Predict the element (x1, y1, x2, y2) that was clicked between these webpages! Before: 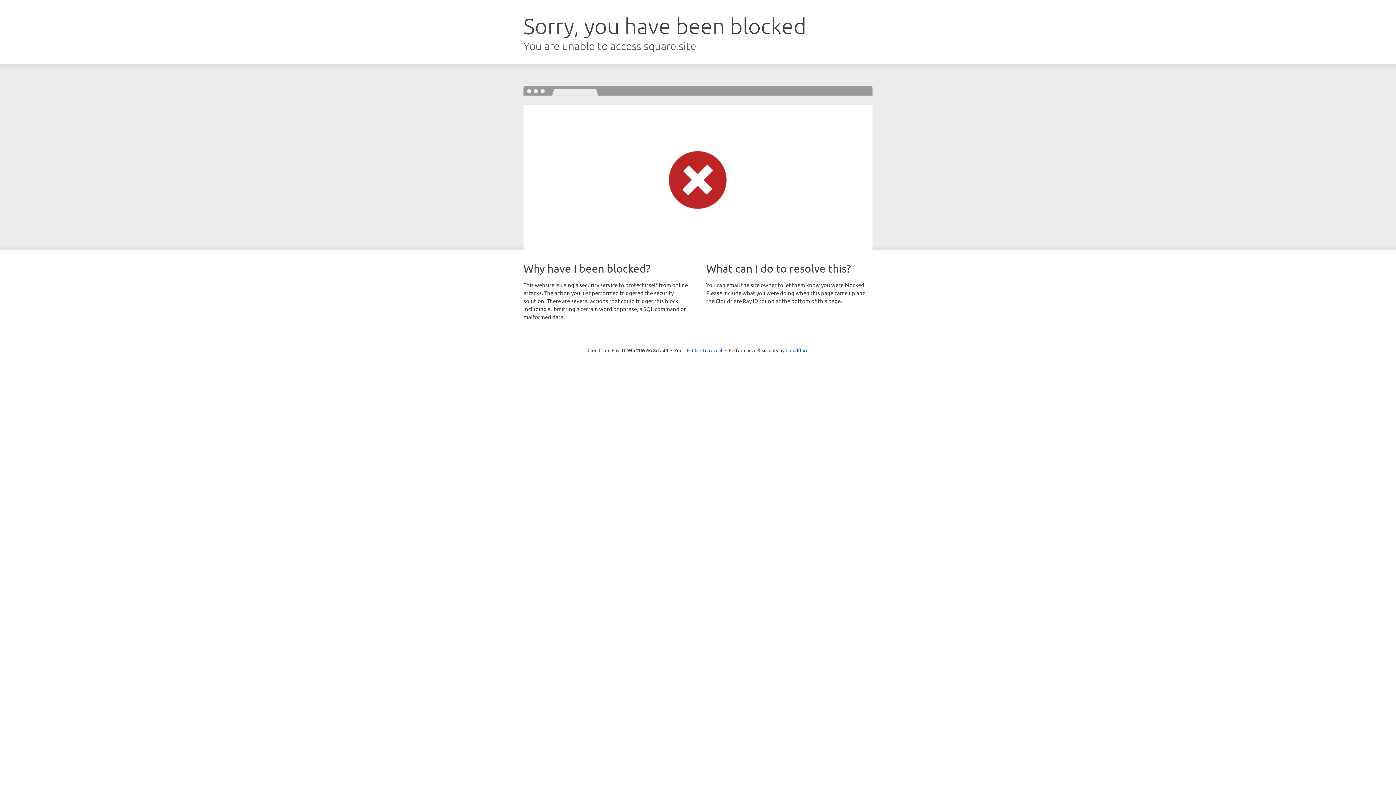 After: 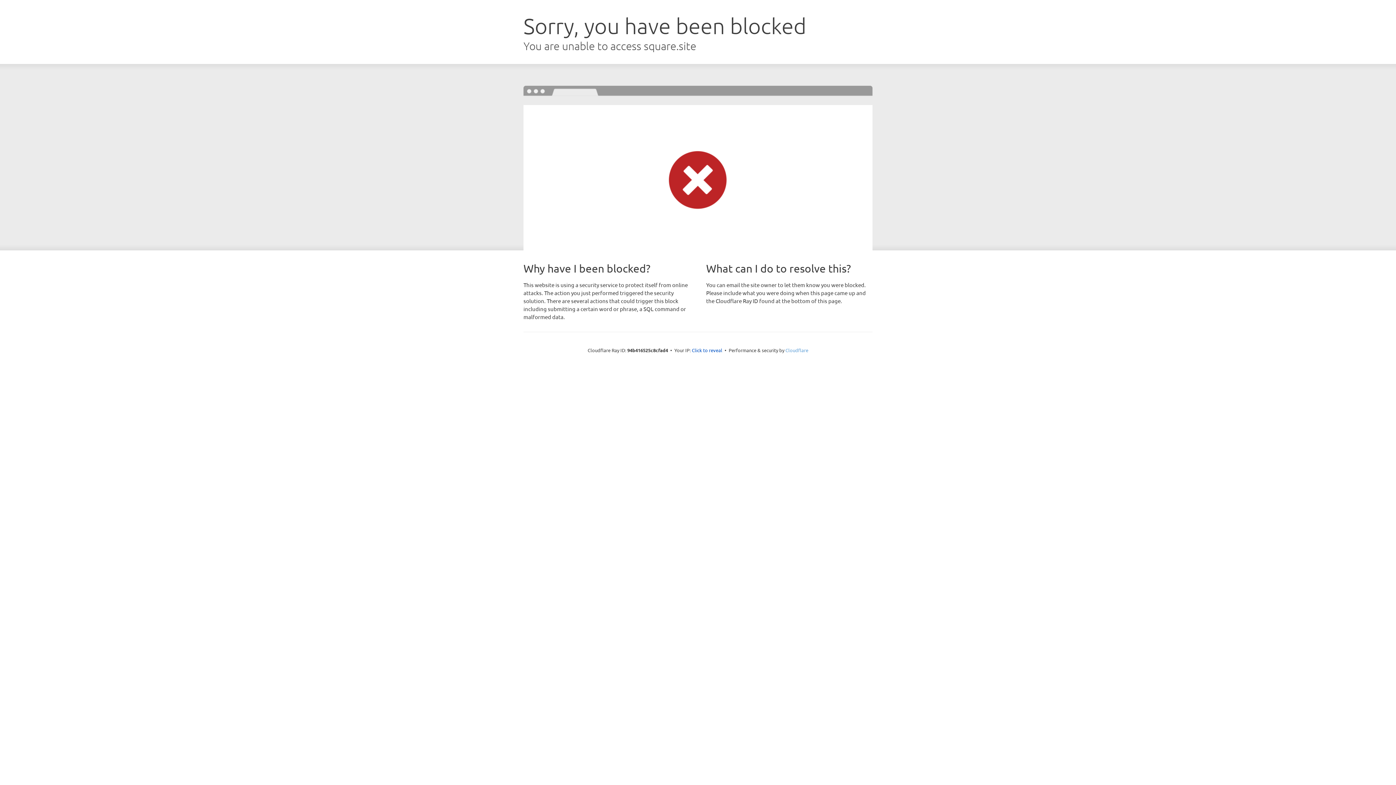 Action: bbox: (785, 347, 808, 353) label: Cloudflare